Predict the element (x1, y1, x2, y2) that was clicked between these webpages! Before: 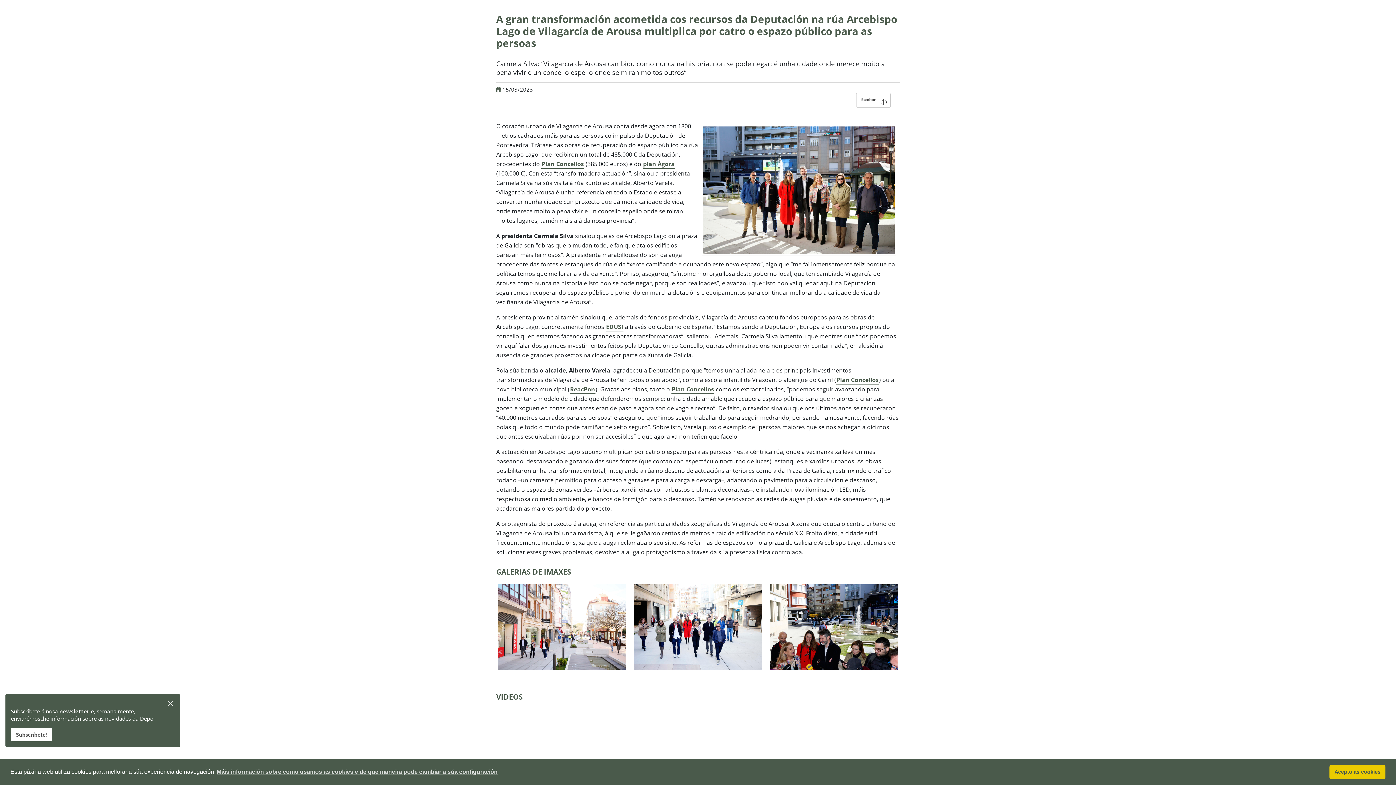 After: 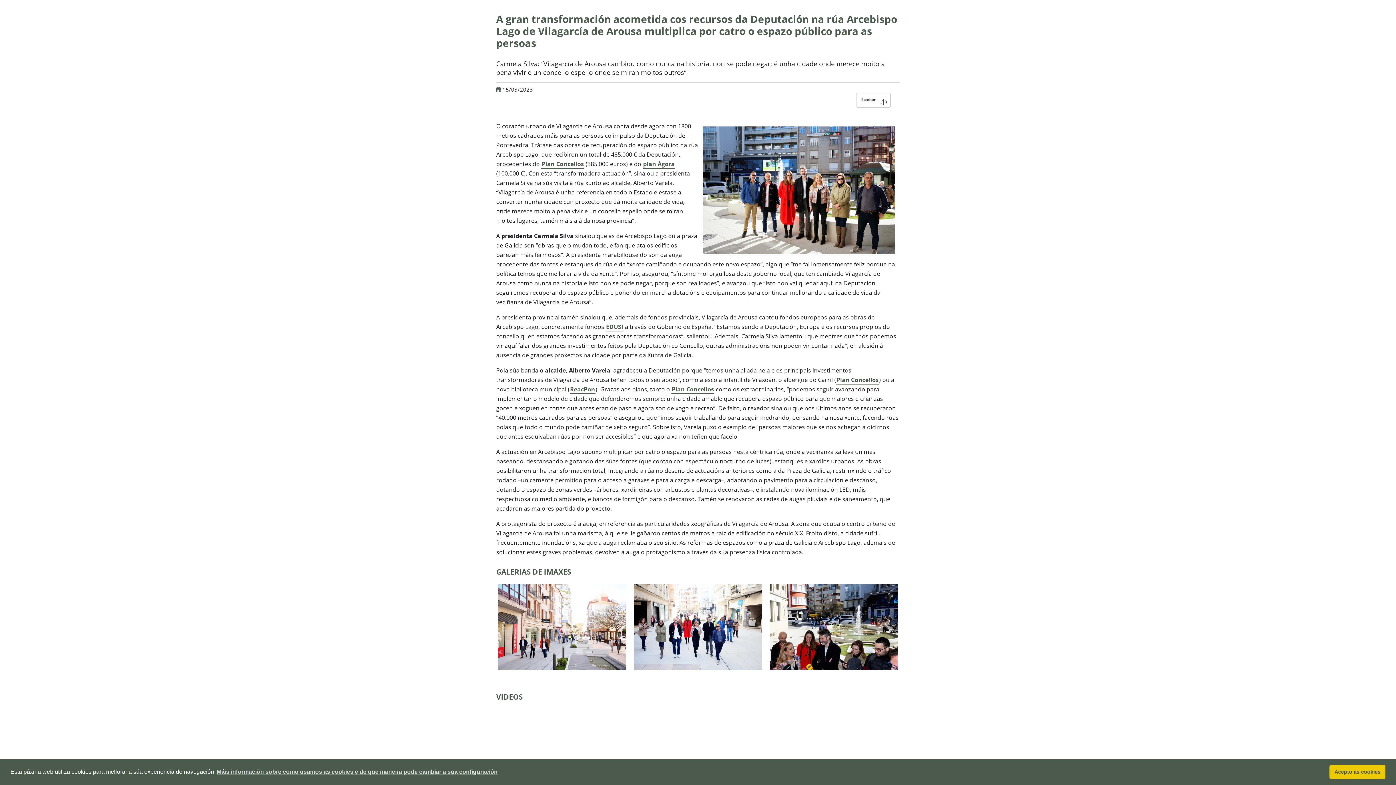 Action: label: Cerrar bbox: (166, 699, 174, 708)